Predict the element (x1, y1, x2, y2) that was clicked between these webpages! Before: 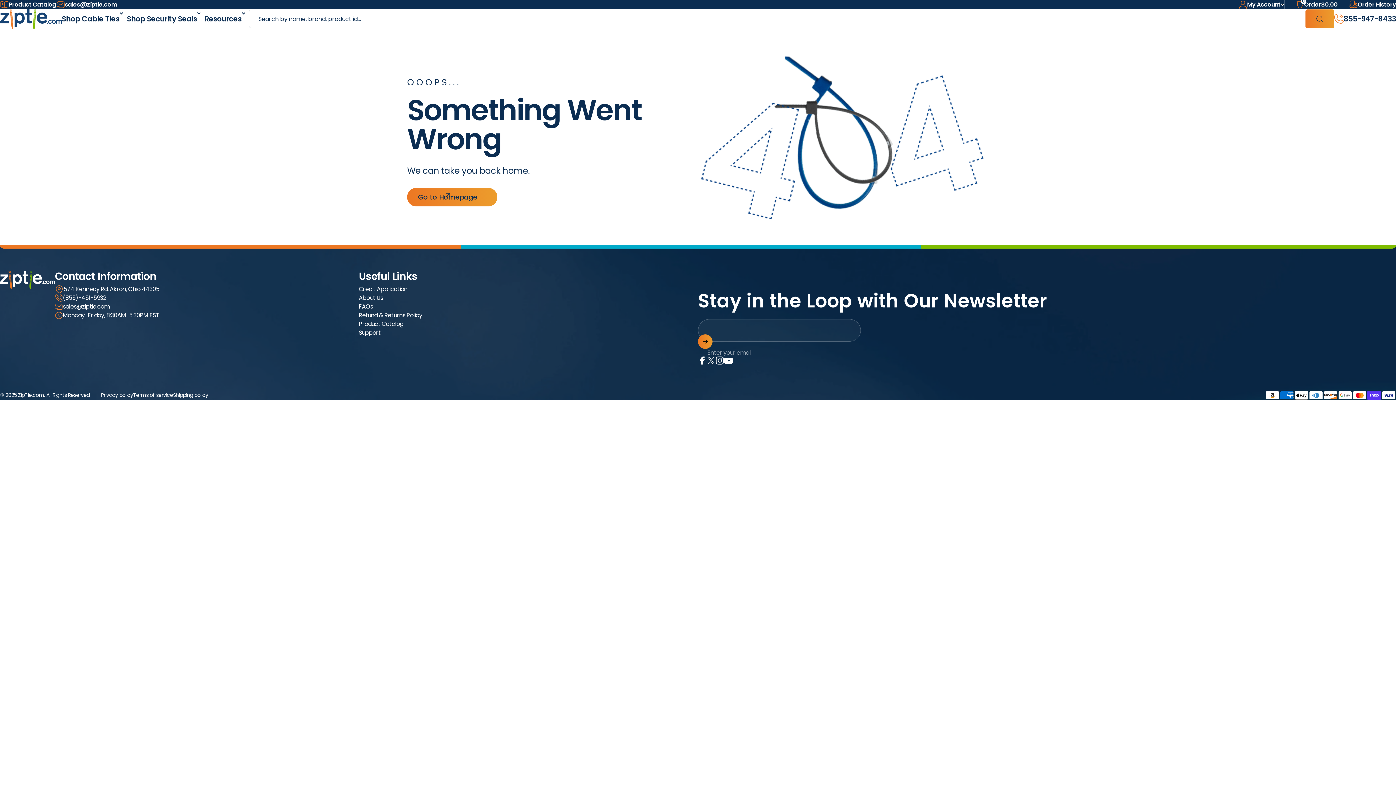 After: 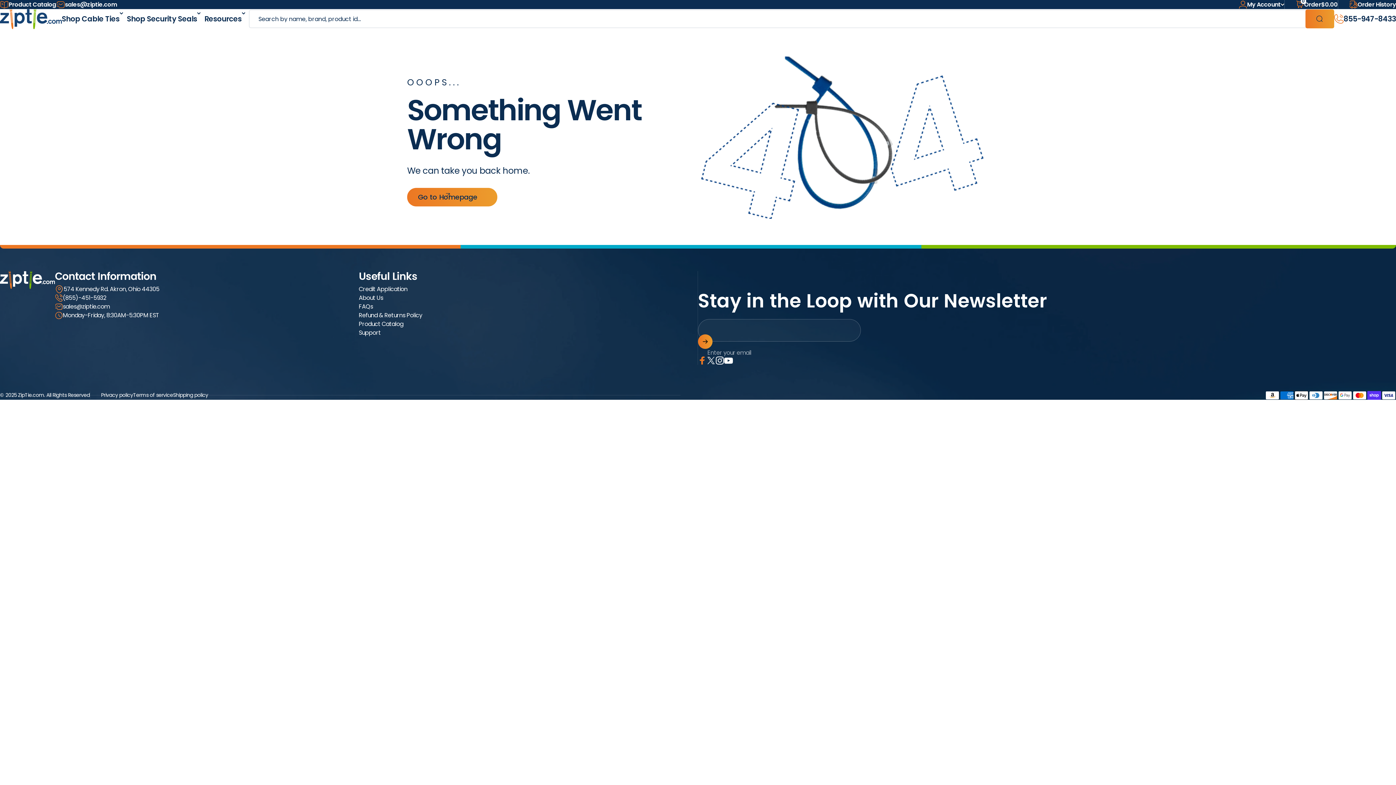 Action: bbox: (698, 356, 706, 364) label: Facebook